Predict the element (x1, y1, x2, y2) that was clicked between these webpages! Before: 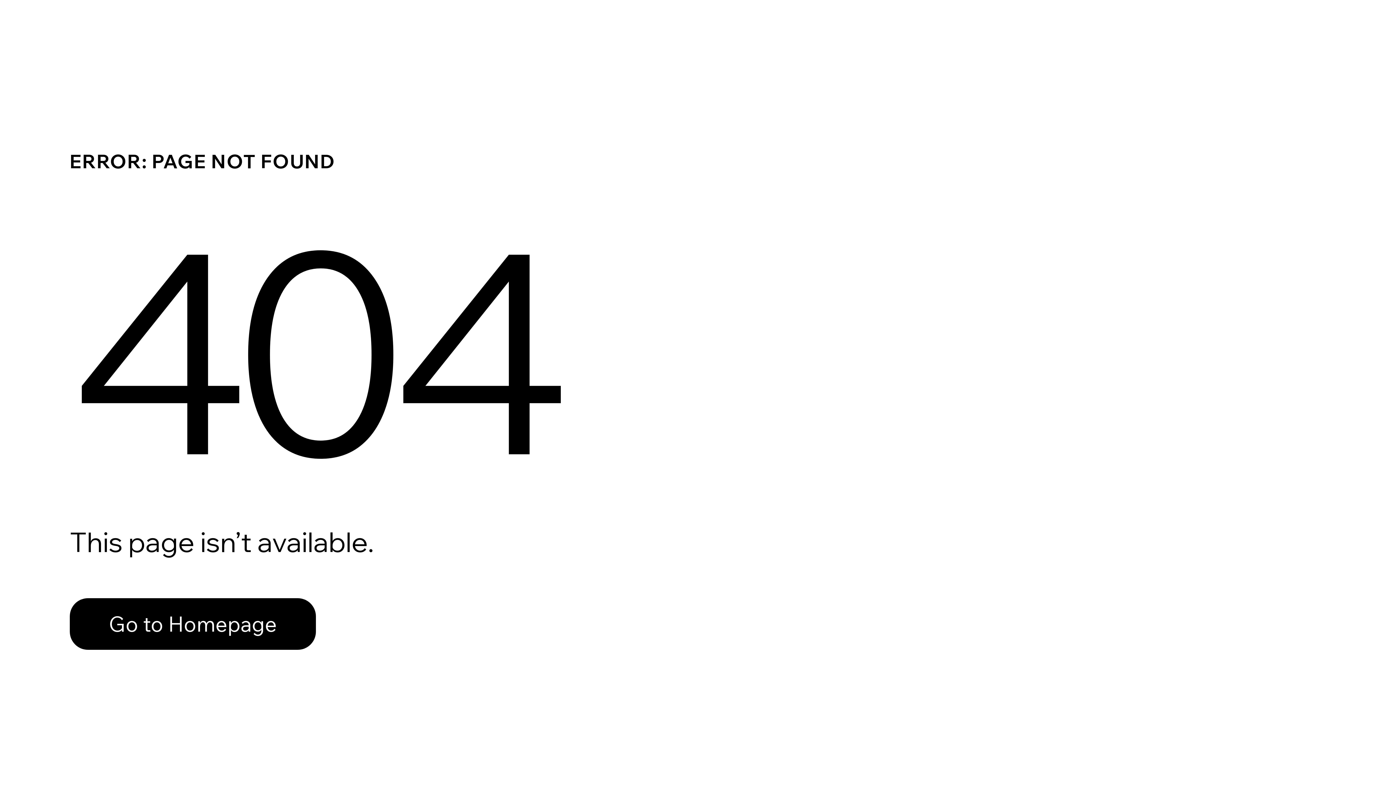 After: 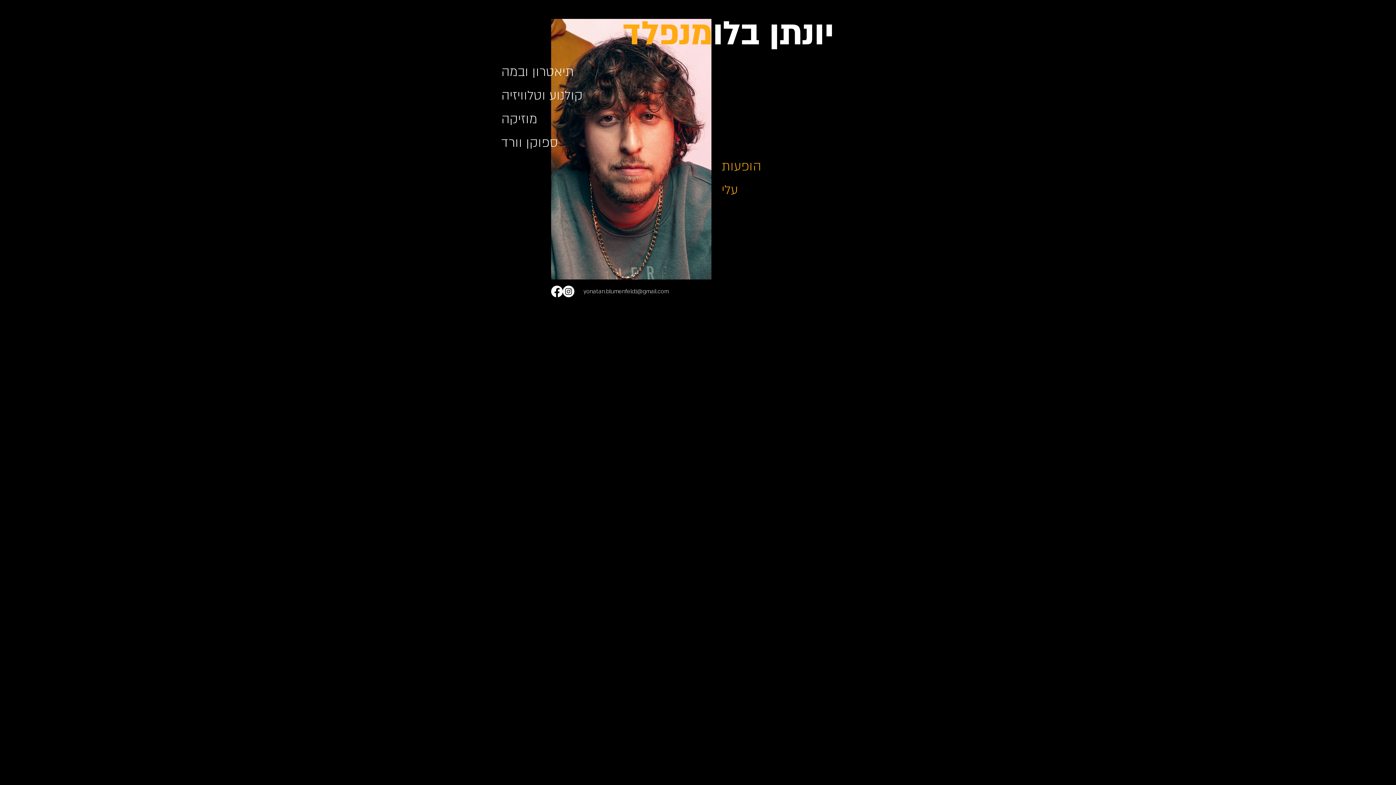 Action: bbox: (69, 598, 316, 650) label: Go to Homepage